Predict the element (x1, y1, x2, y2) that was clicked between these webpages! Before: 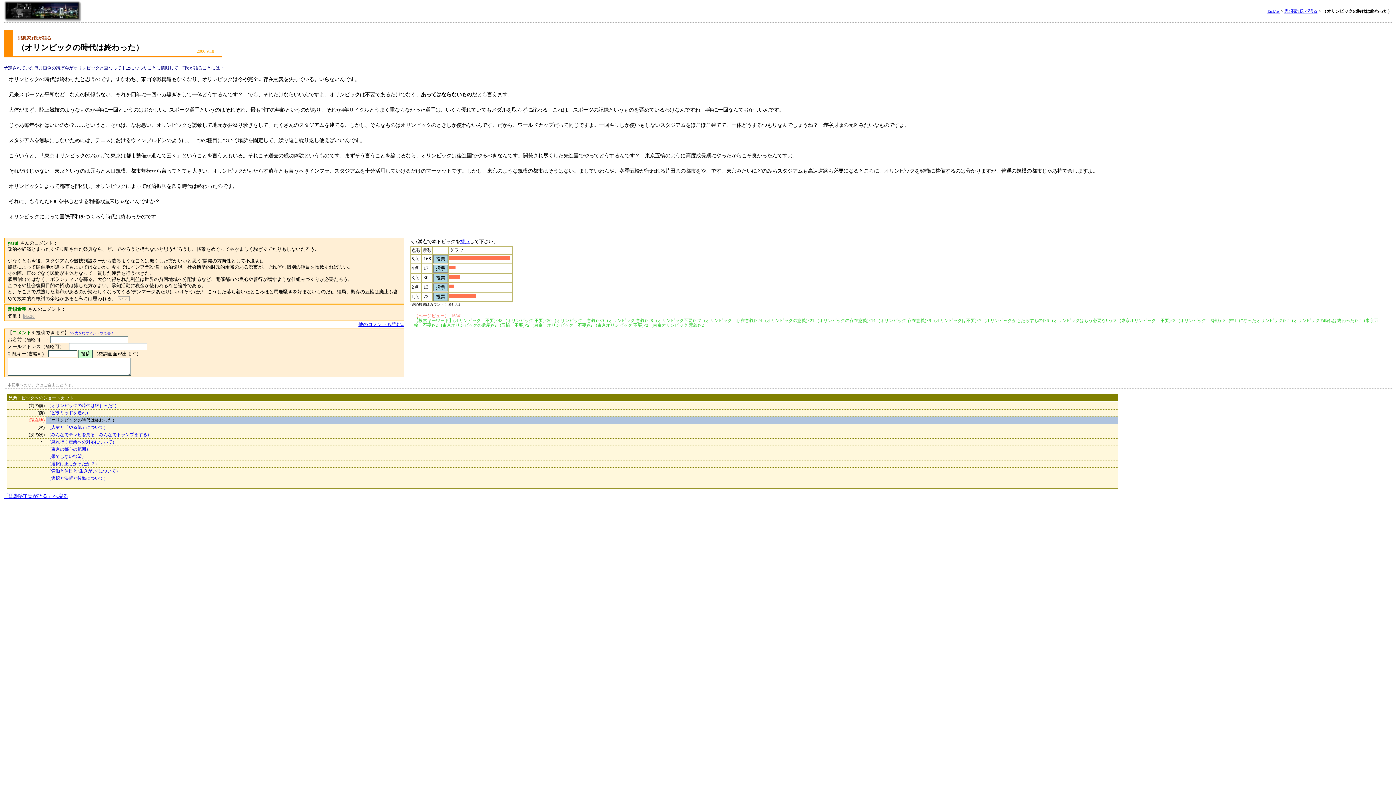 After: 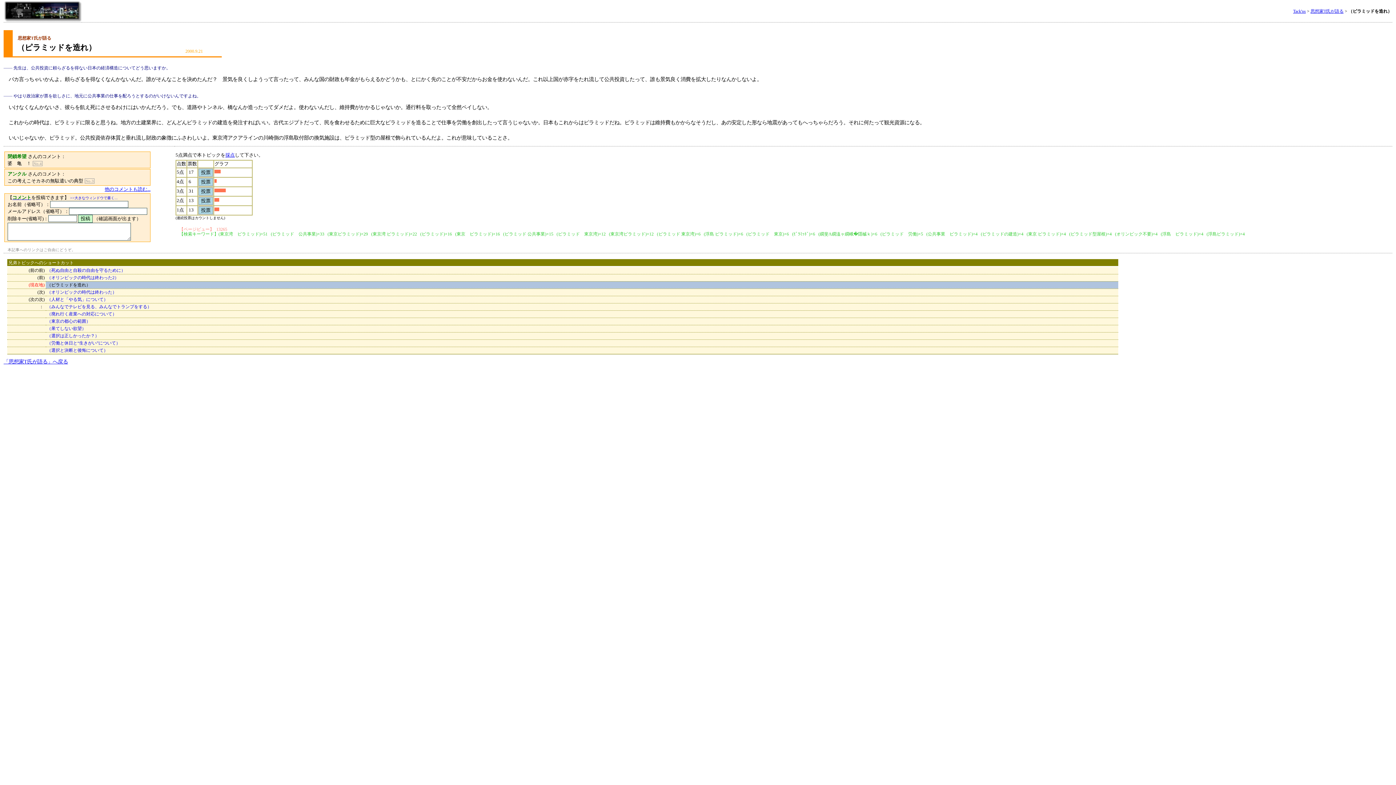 Action: label: （ピラミッドを造れ） bbox: (46, 410, 90, 415)